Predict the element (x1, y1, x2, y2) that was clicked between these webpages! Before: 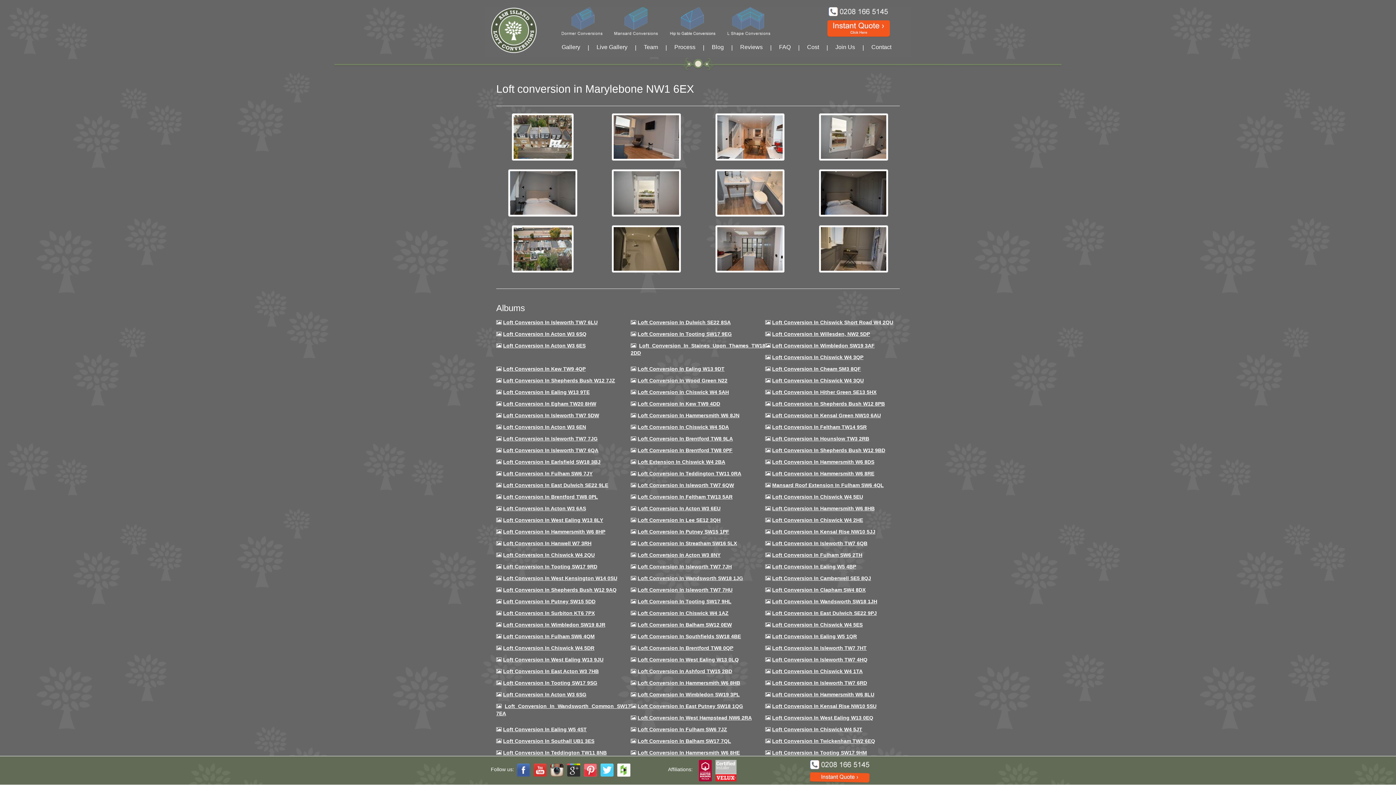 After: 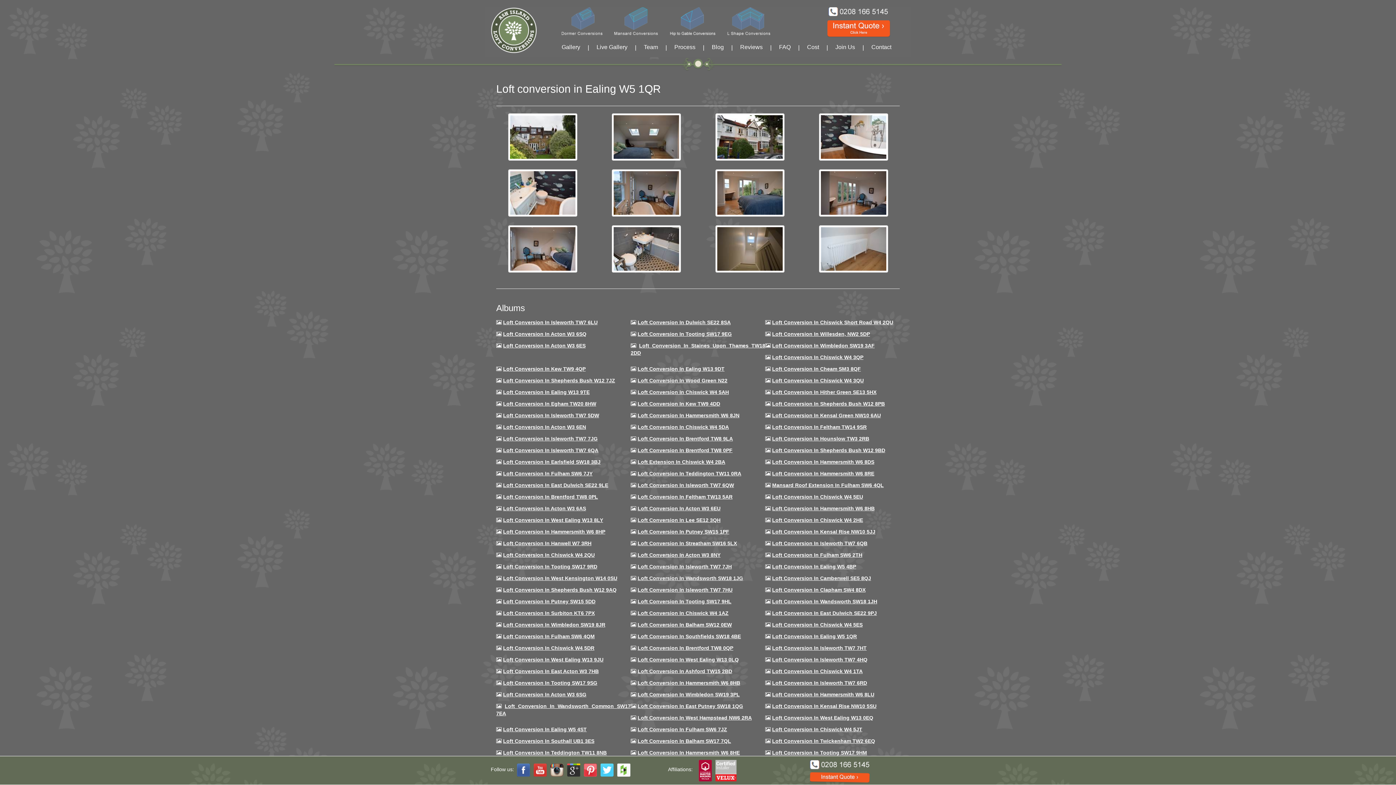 Action: bbox: (772, 633, 857, 639) label: Loft Conversion In Ealing W5 1QR